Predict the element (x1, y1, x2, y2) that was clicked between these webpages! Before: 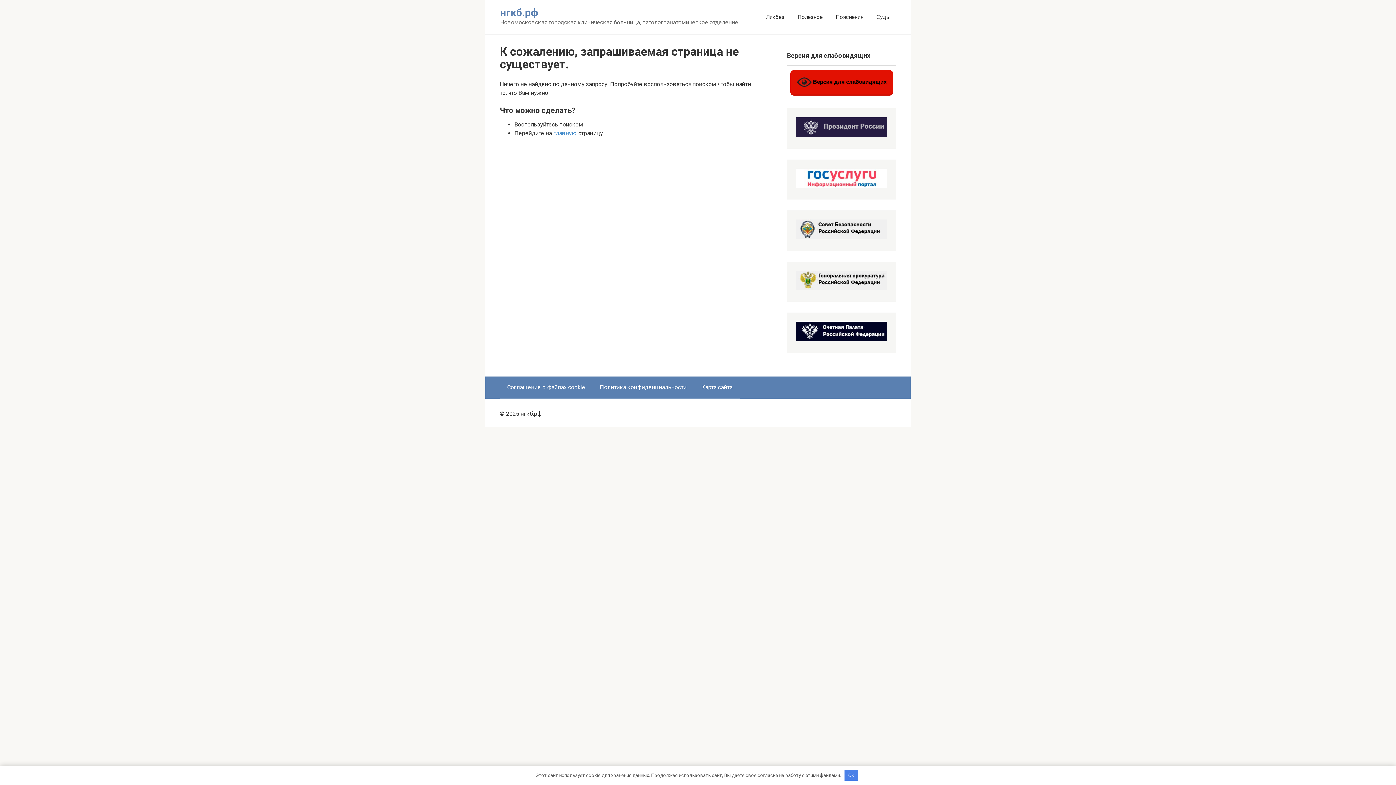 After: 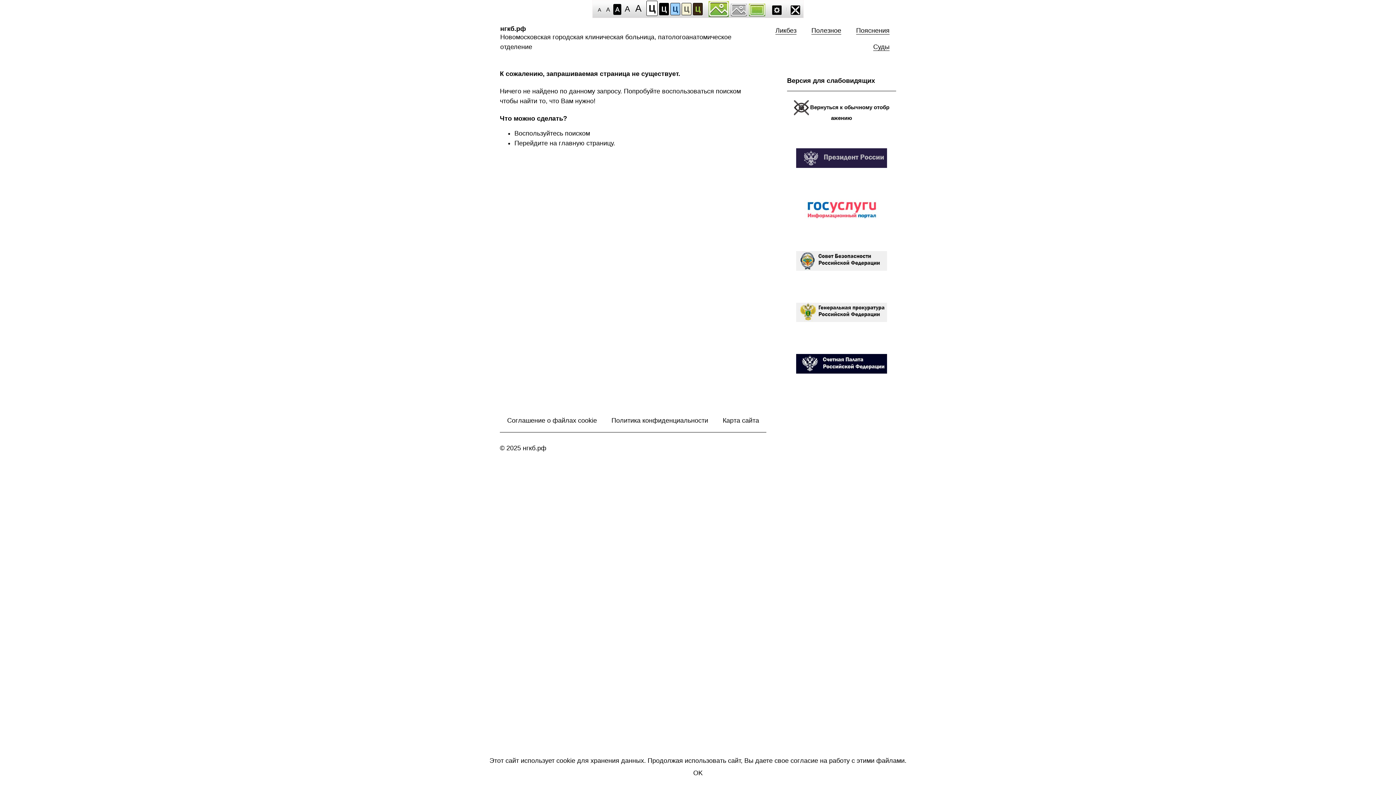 Action: bbox: (790, 70, 893, 95) label:  Версия для слабовидящих